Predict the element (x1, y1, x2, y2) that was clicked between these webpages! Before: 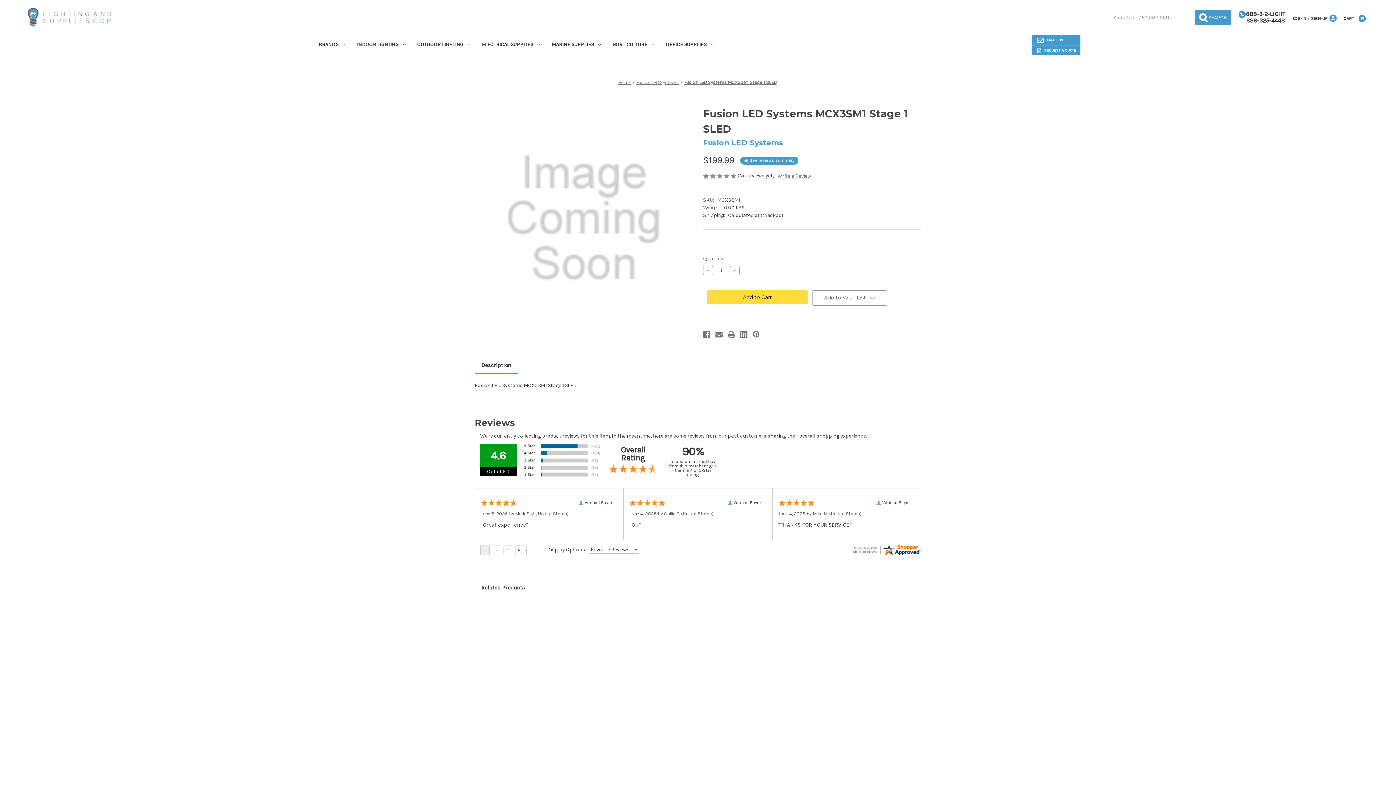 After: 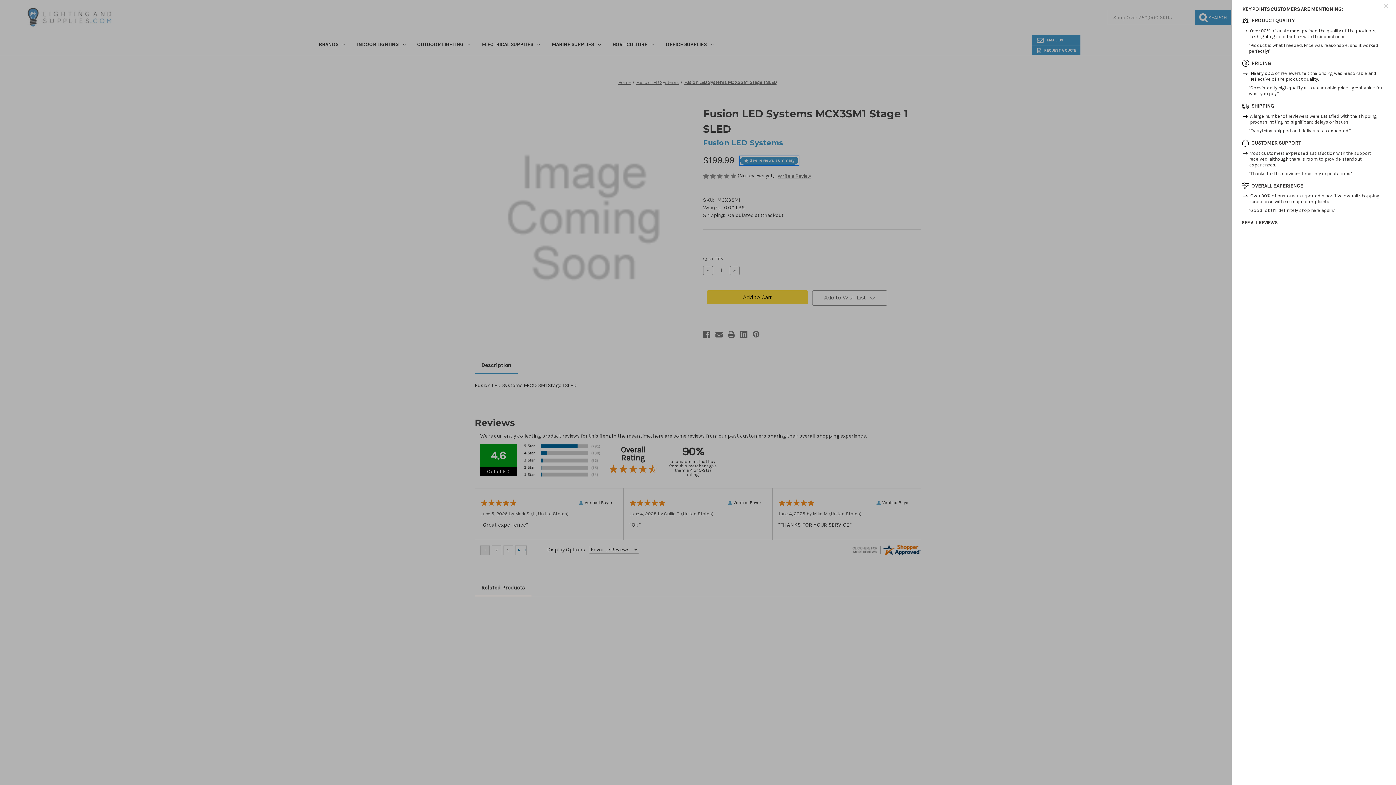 Action: label:  See reviews summary bbox: (740, 156, 798, 164)